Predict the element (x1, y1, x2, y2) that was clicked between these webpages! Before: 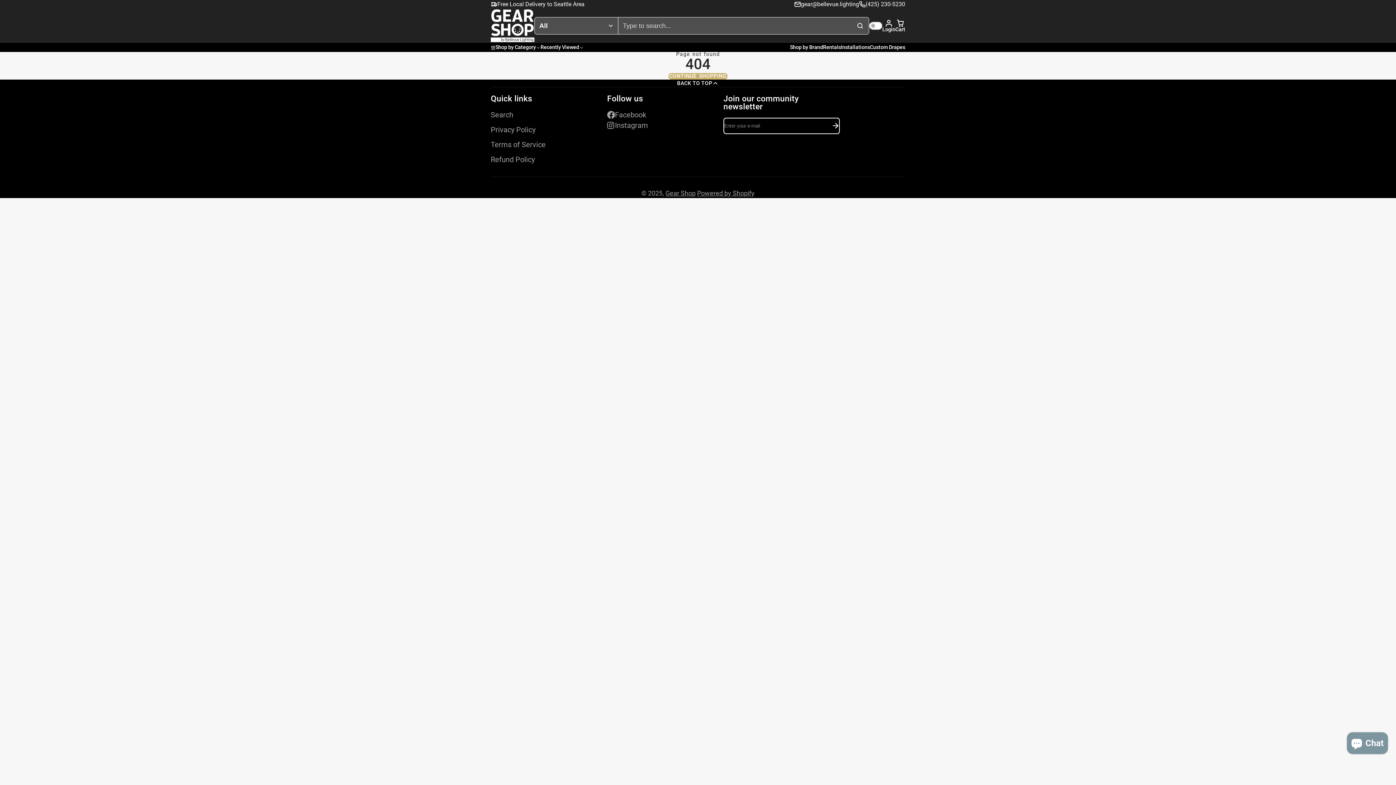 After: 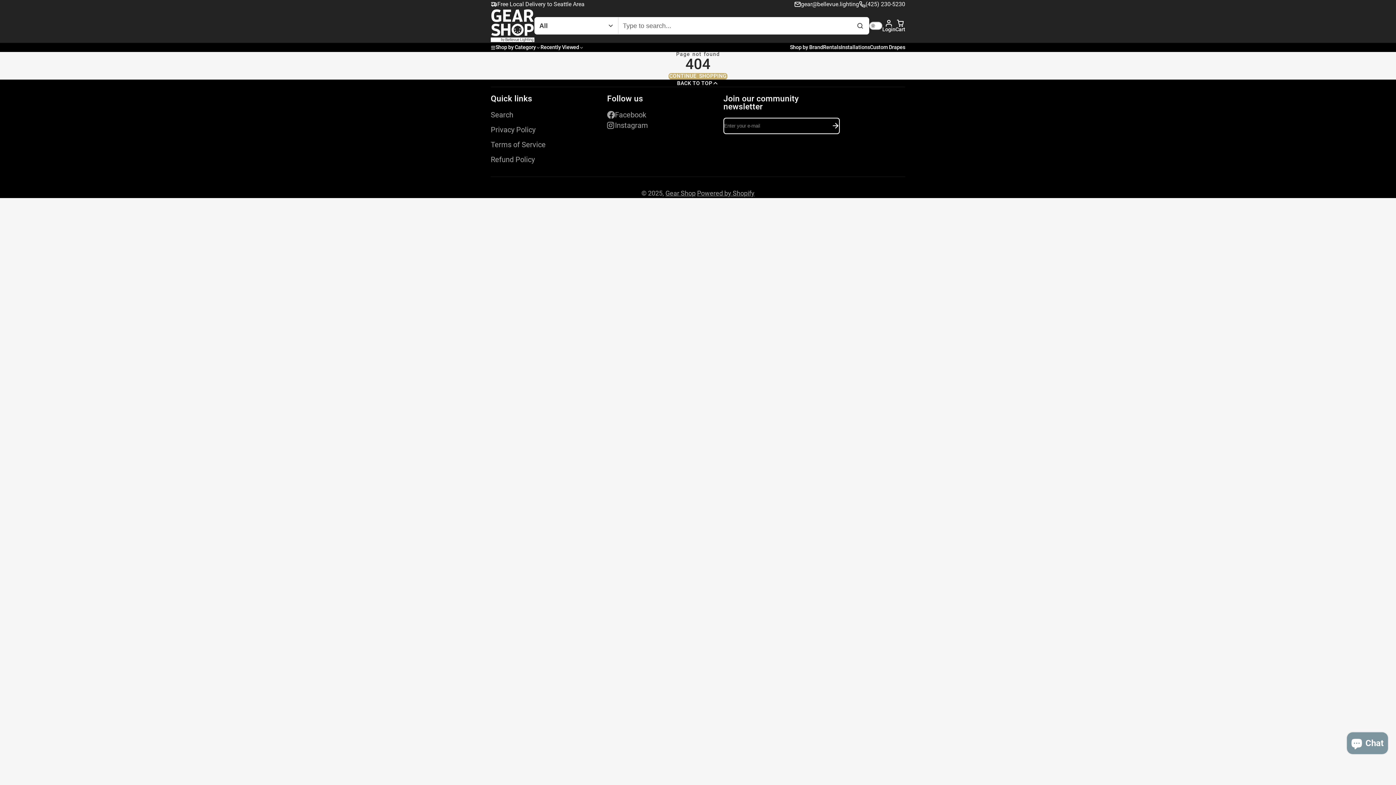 Action: label: Search bbox: (852, 17, 869, 34)